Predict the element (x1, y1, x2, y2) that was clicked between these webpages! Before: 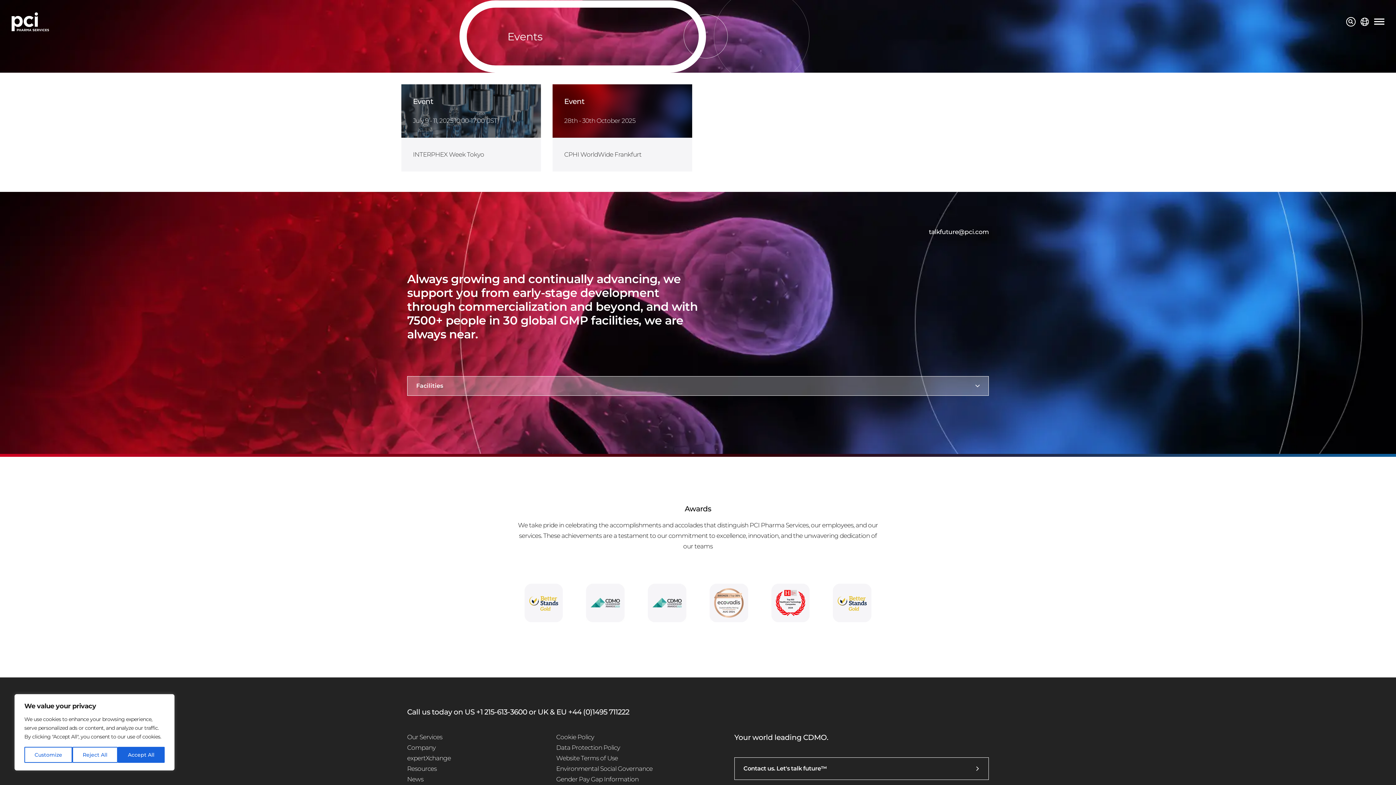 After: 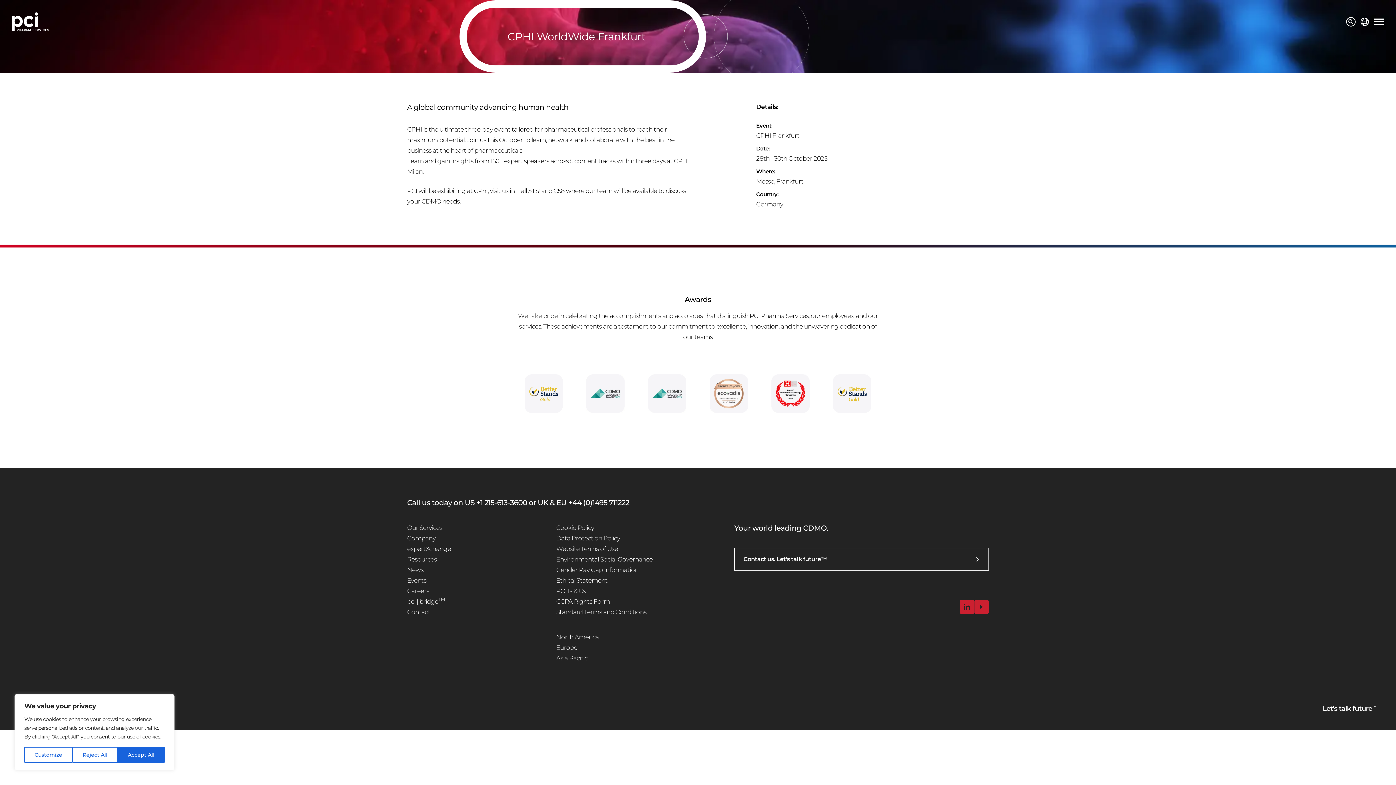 Action: label: CPHI WorldWide Frankfurt bbox: (564, 150, 641, 158)